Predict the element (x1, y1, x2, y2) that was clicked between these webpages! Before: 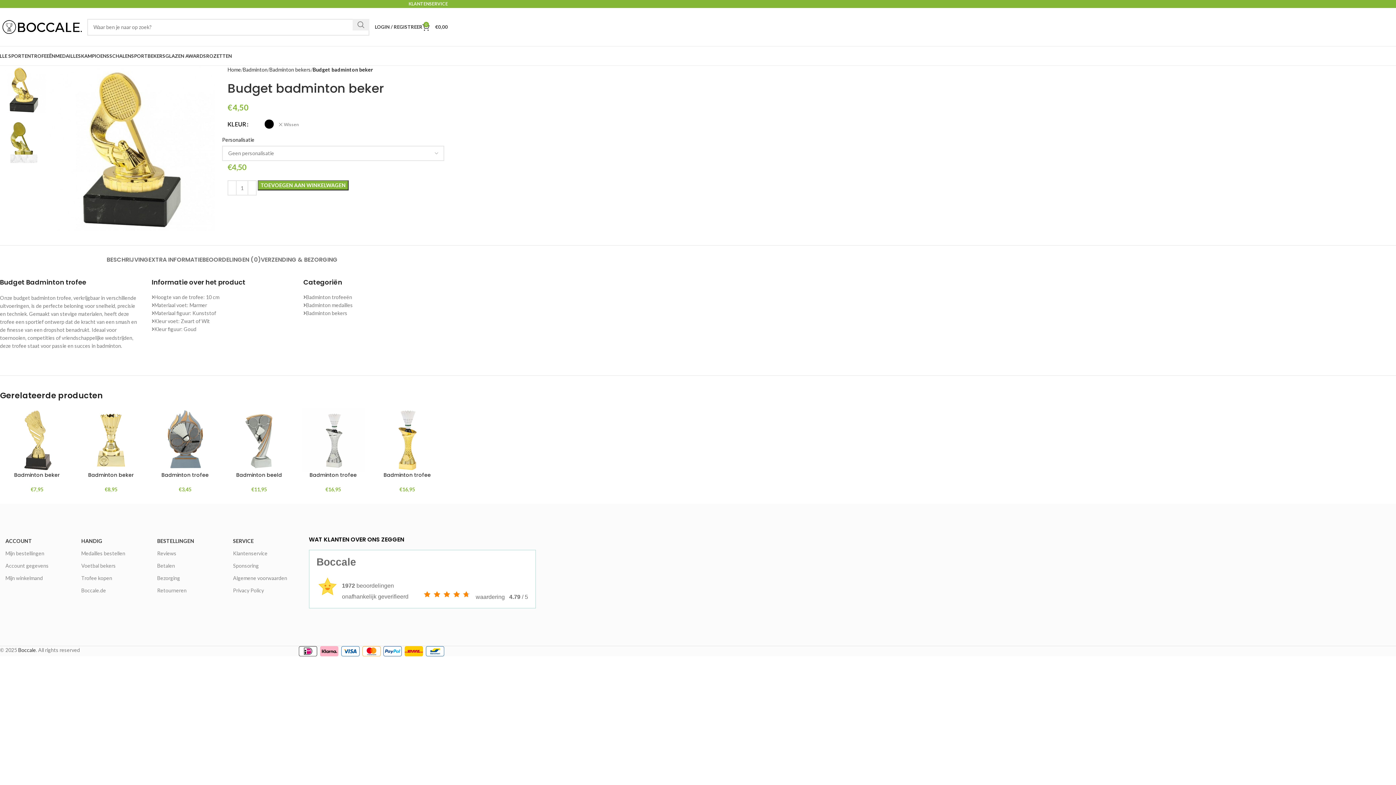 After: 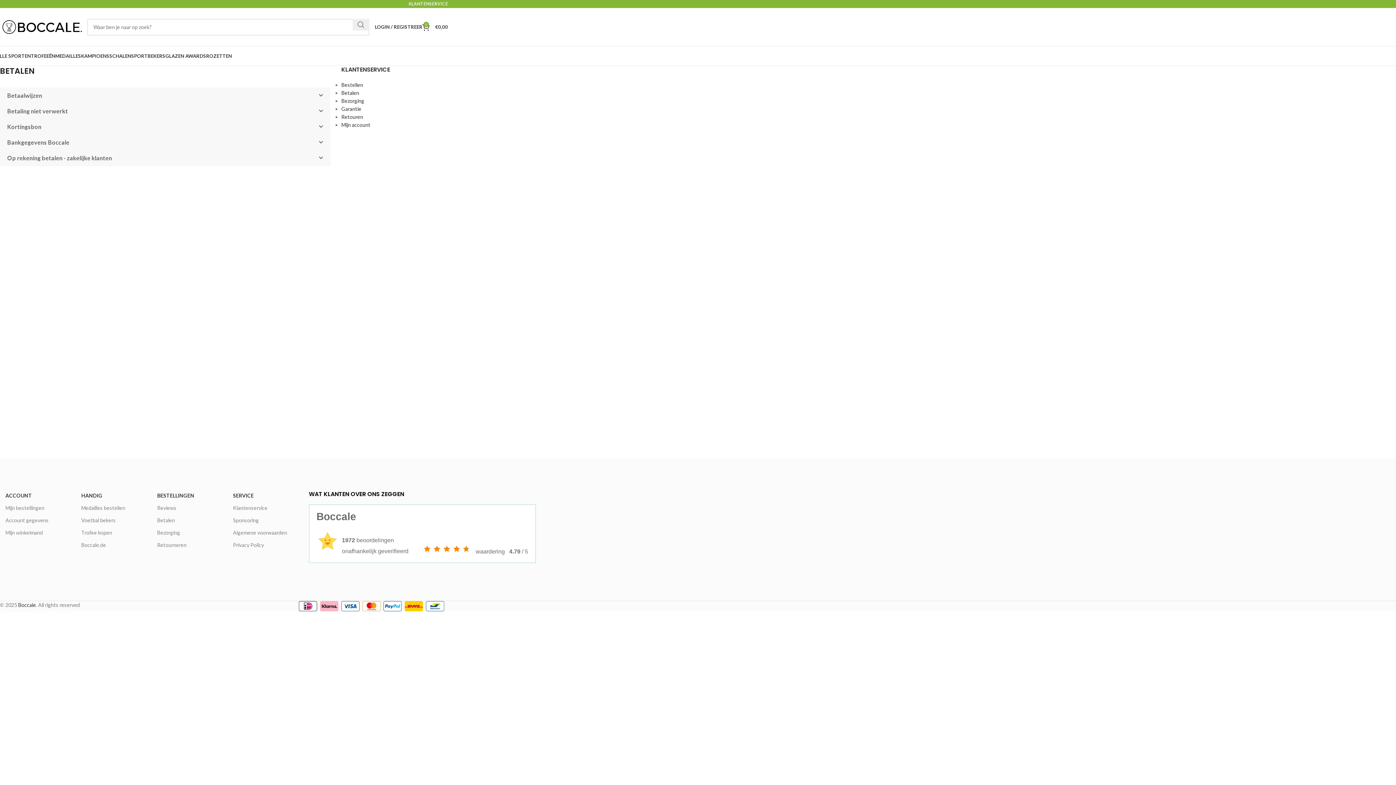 Action: bbox: (157, 560, 222, 572) label: Betalen